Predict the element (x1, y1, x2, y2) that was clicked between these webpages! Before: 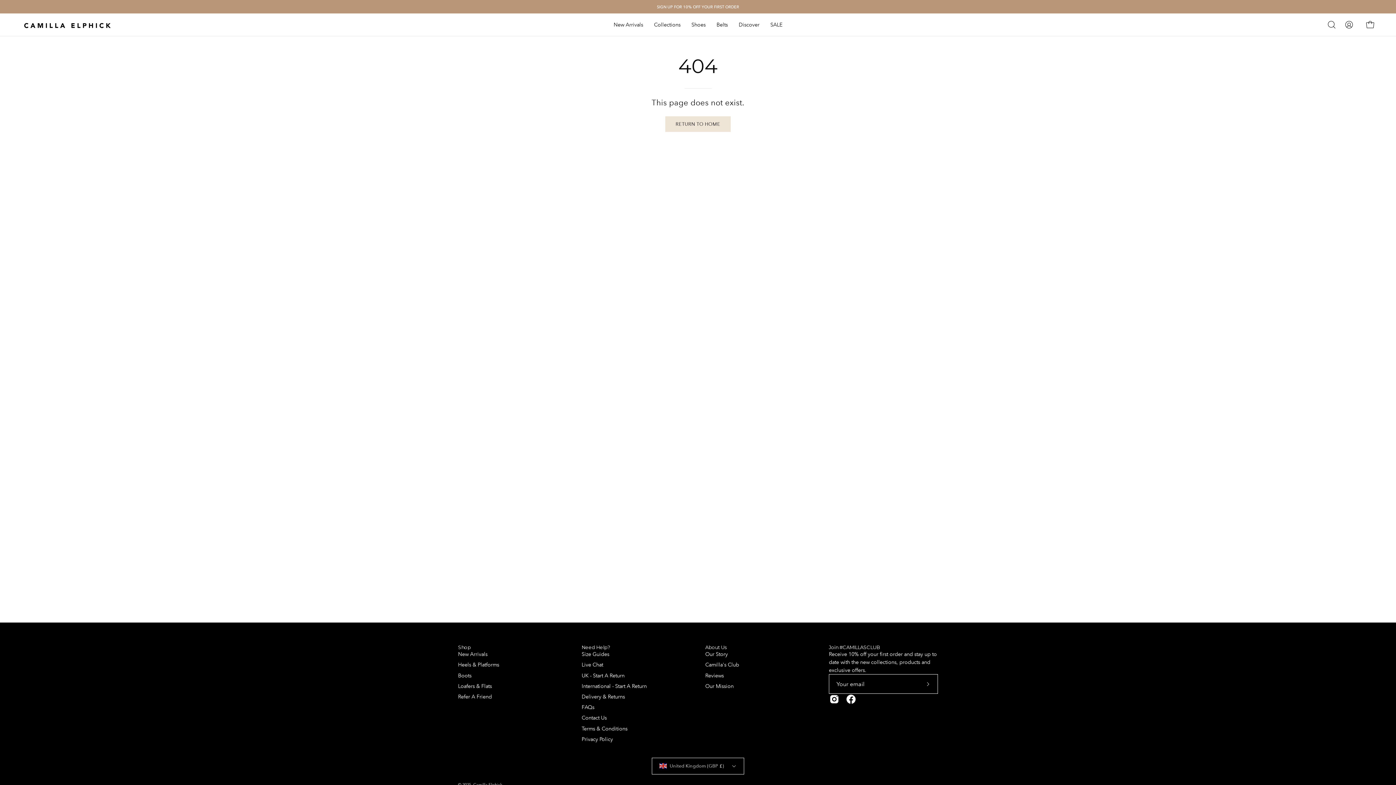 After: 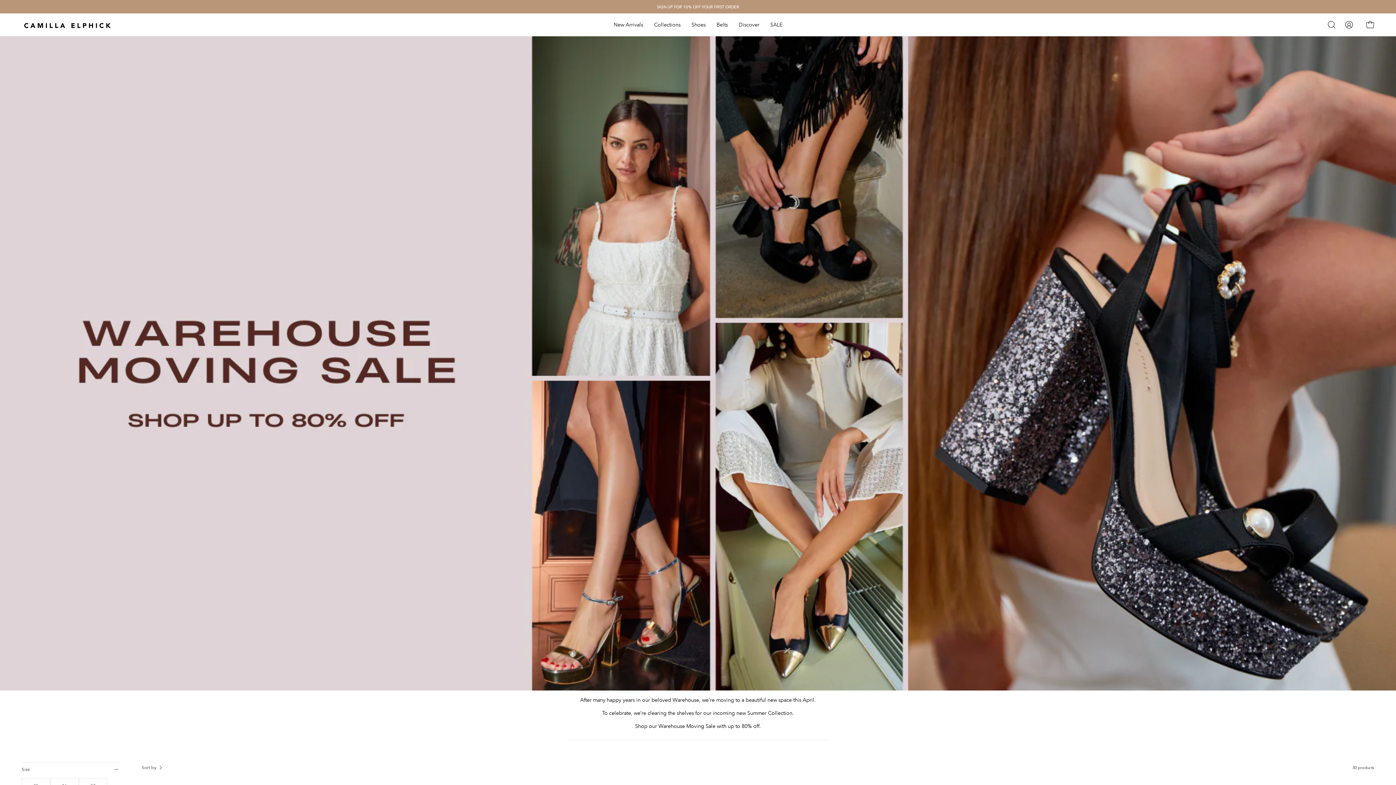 Action: label: SALE bbox: (765, 13, 788, 36)